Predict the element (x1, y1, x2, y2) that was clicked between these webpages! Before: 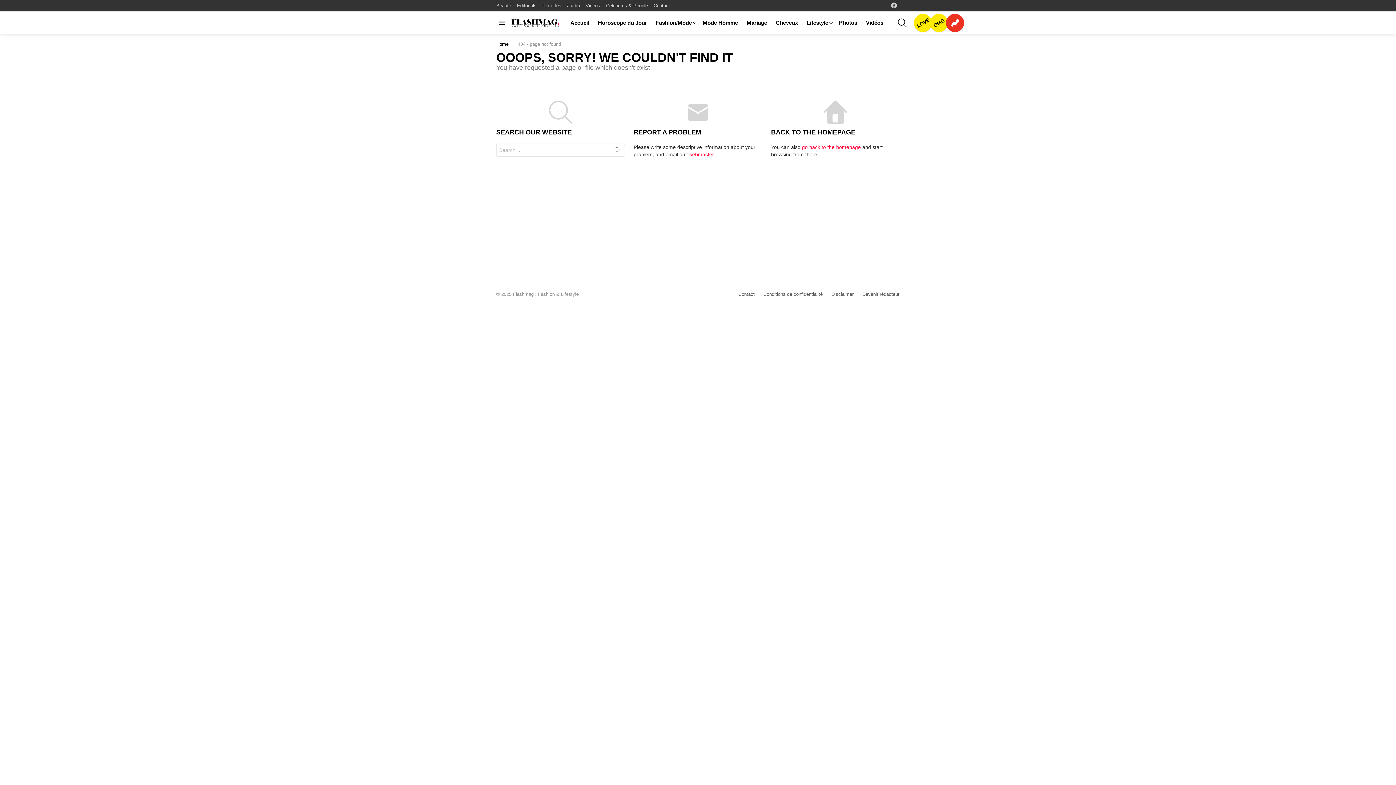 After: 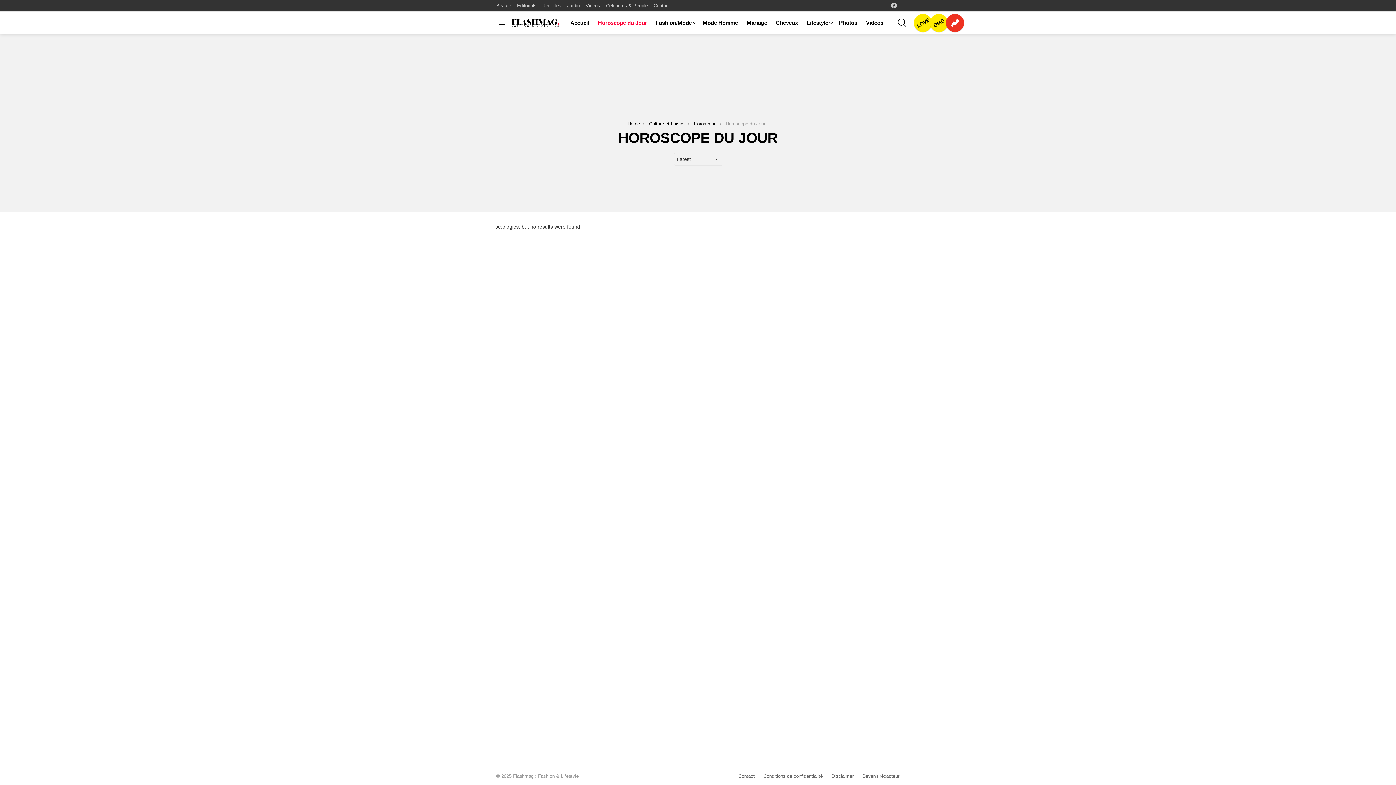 Action: label: Horoscope du Jour bbox: (594, 17, 650, 28)